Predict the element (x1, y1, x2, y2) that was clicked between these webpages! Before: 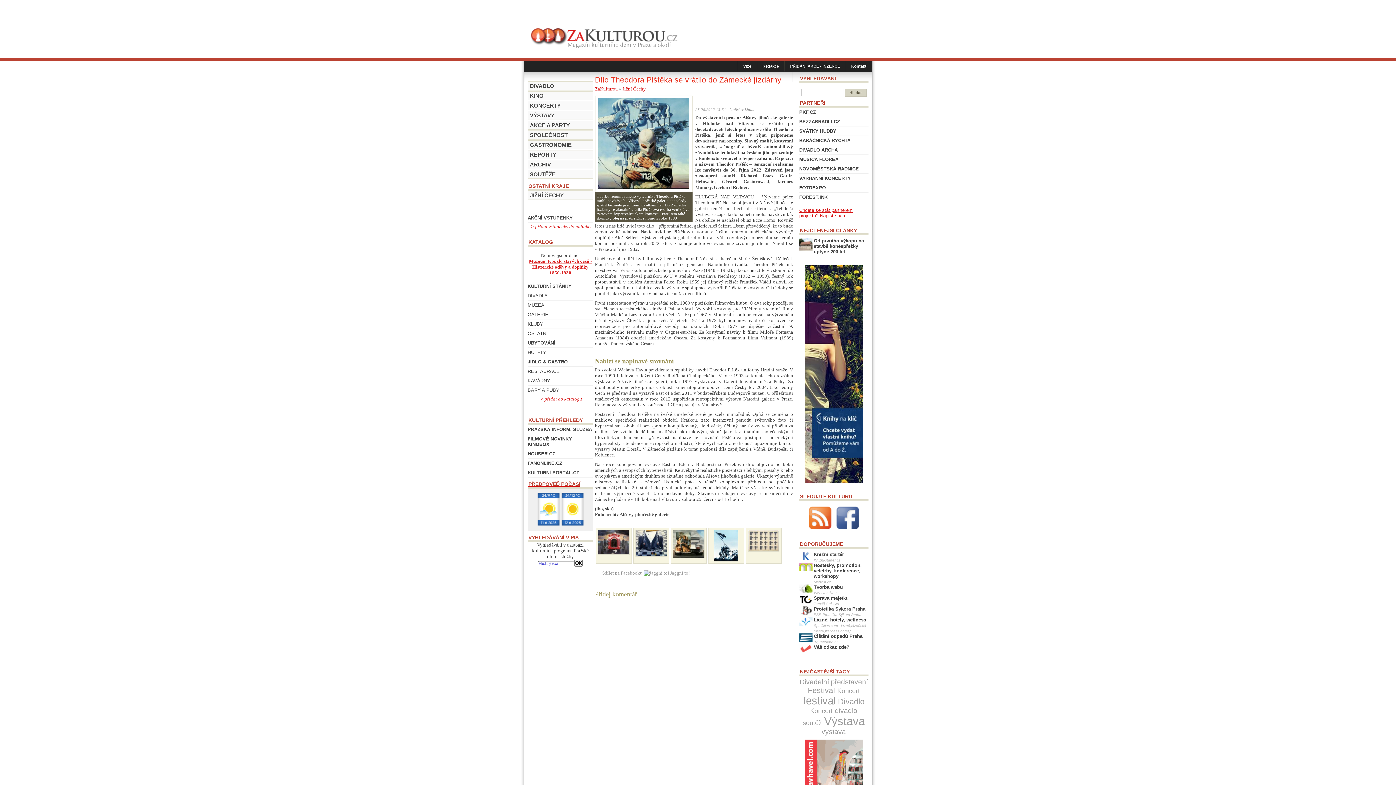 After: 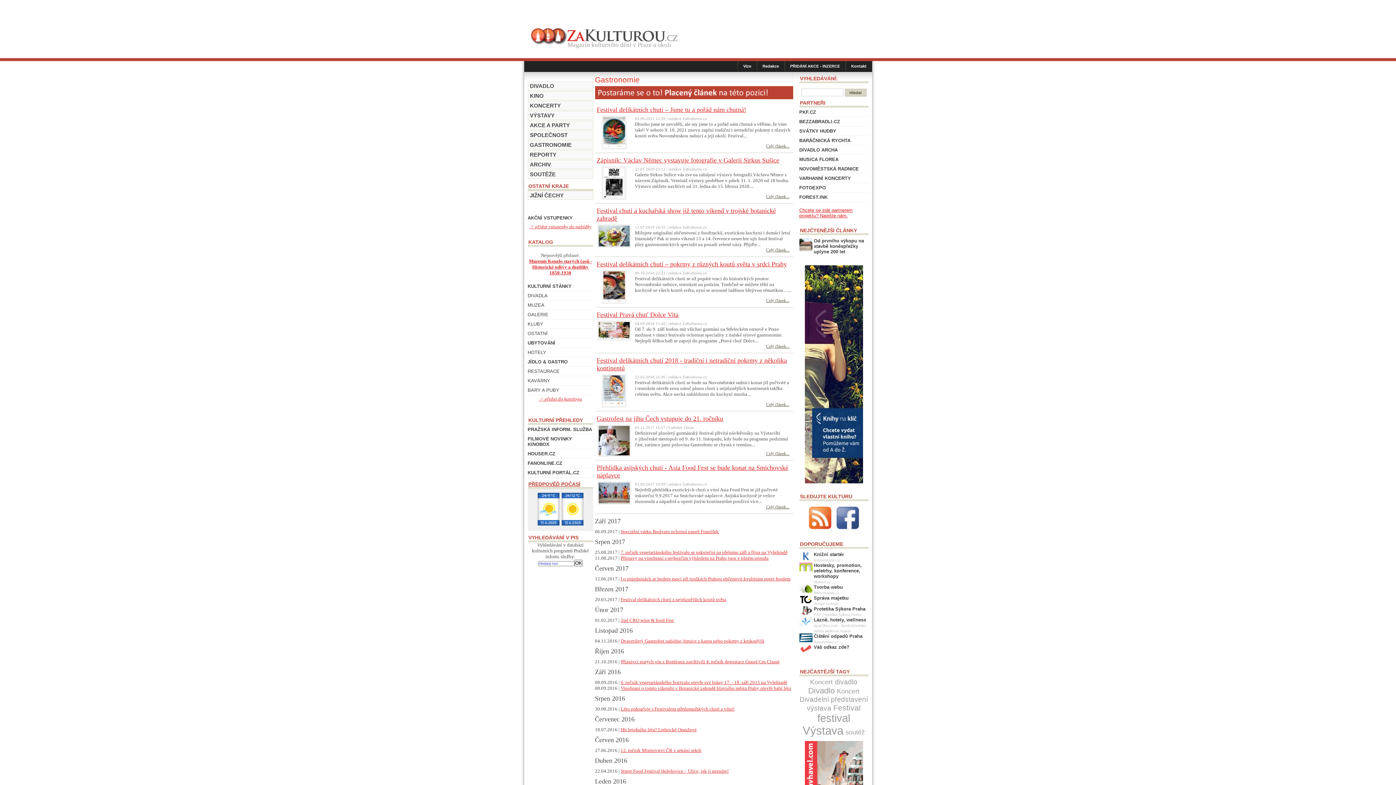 Action: label: GASTRONOMIE bbox: (527, 140, 593, 149)